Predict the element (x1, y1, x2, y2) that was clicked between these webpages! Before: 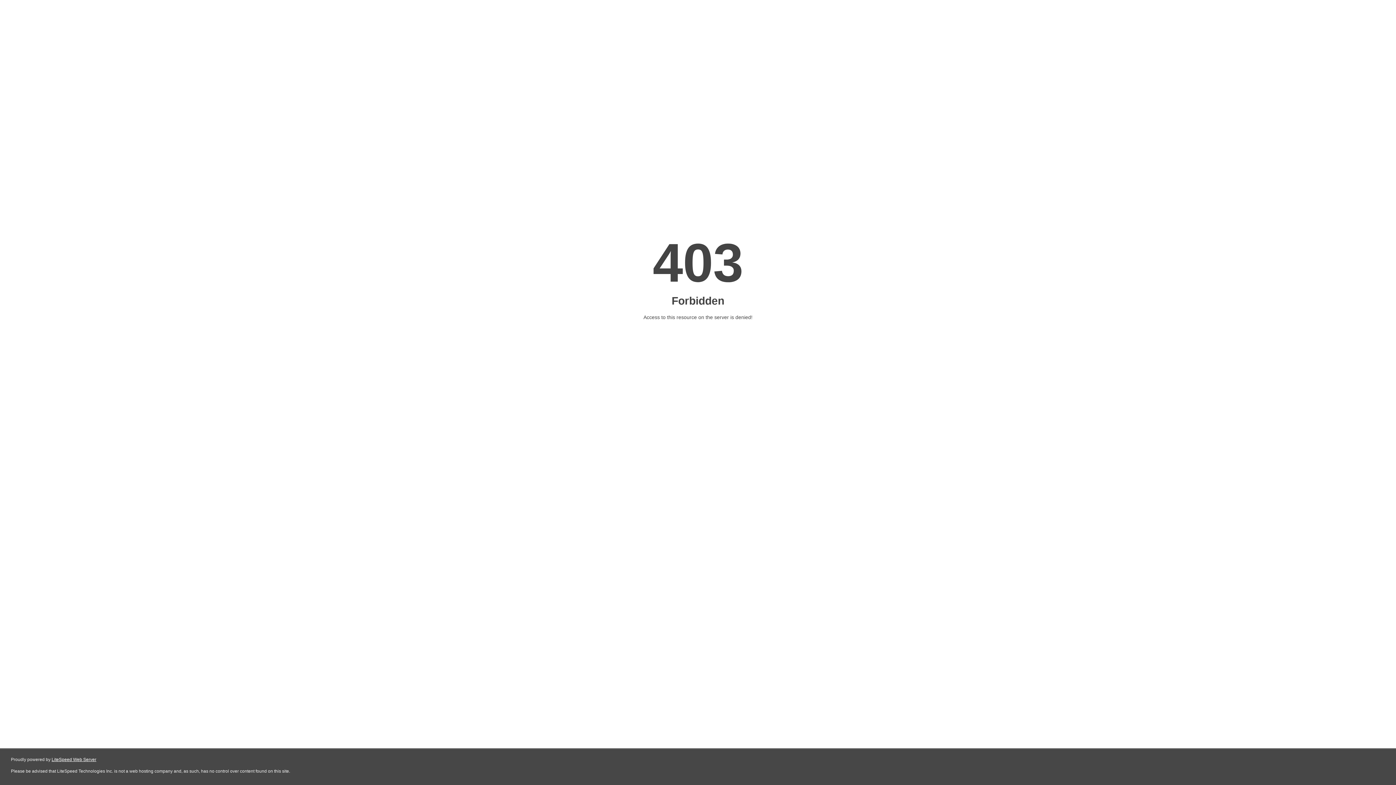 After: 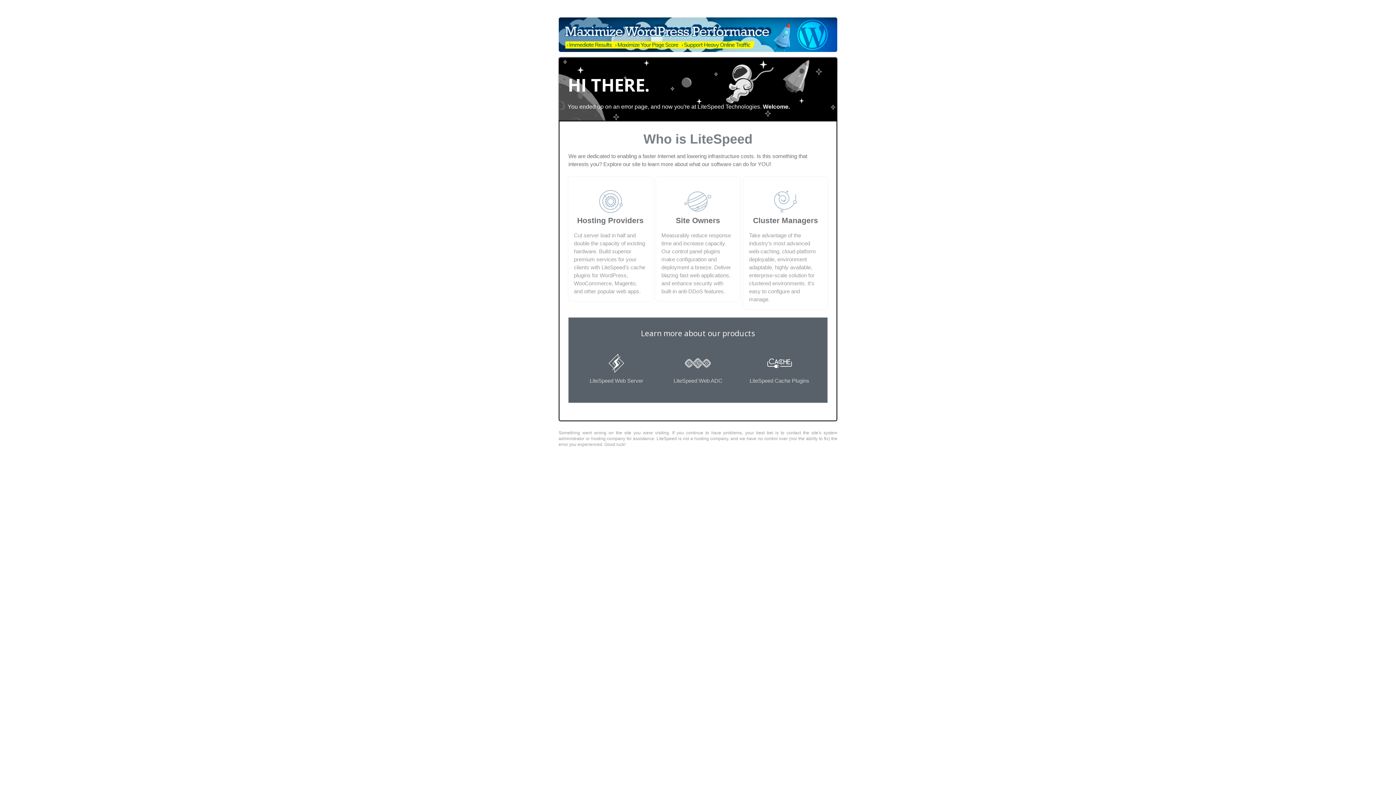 Action: label: LiteSpeed Web Server bbox: (51, 757, 96, 762)